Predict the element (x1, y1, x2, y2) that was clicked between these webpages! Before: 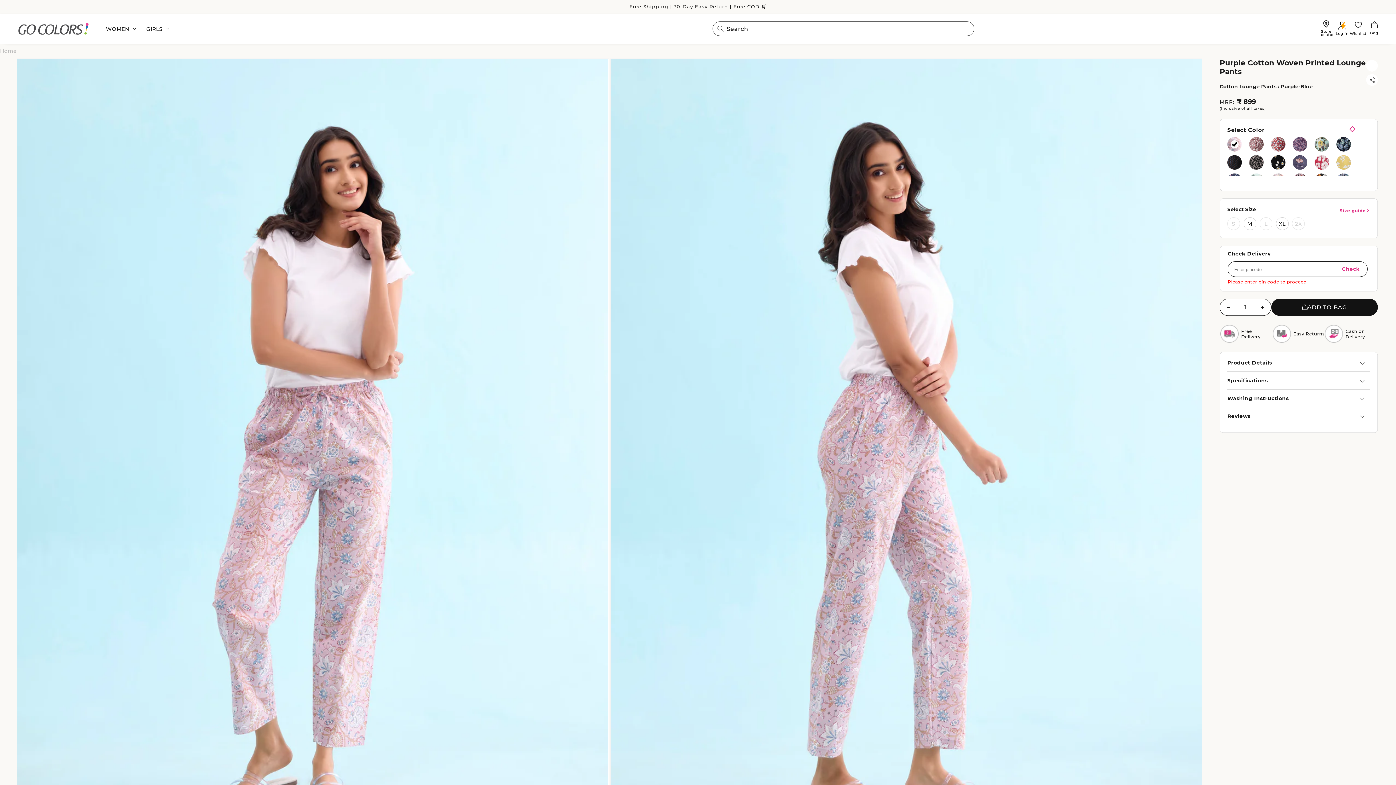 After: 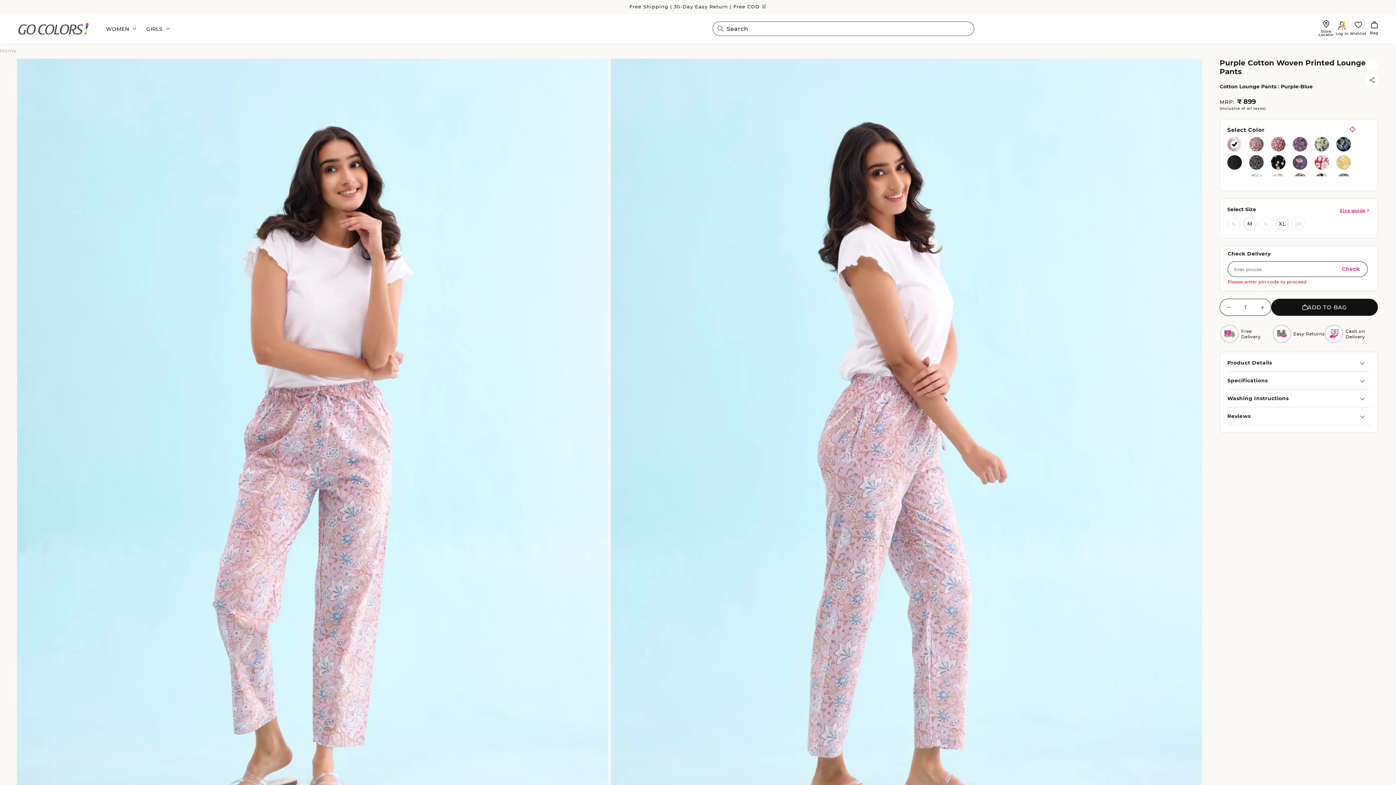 Action: bbox: (1227, 137, 1242, 151)